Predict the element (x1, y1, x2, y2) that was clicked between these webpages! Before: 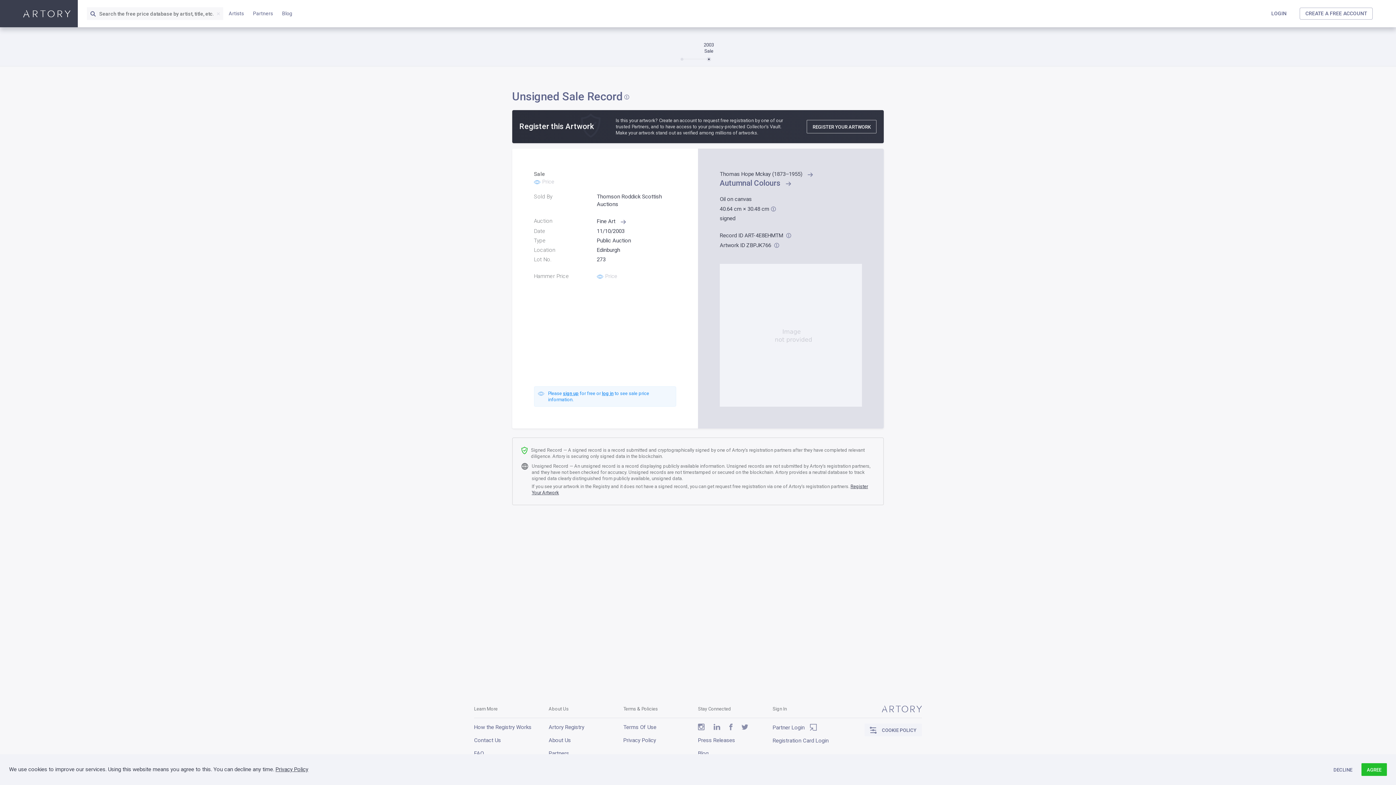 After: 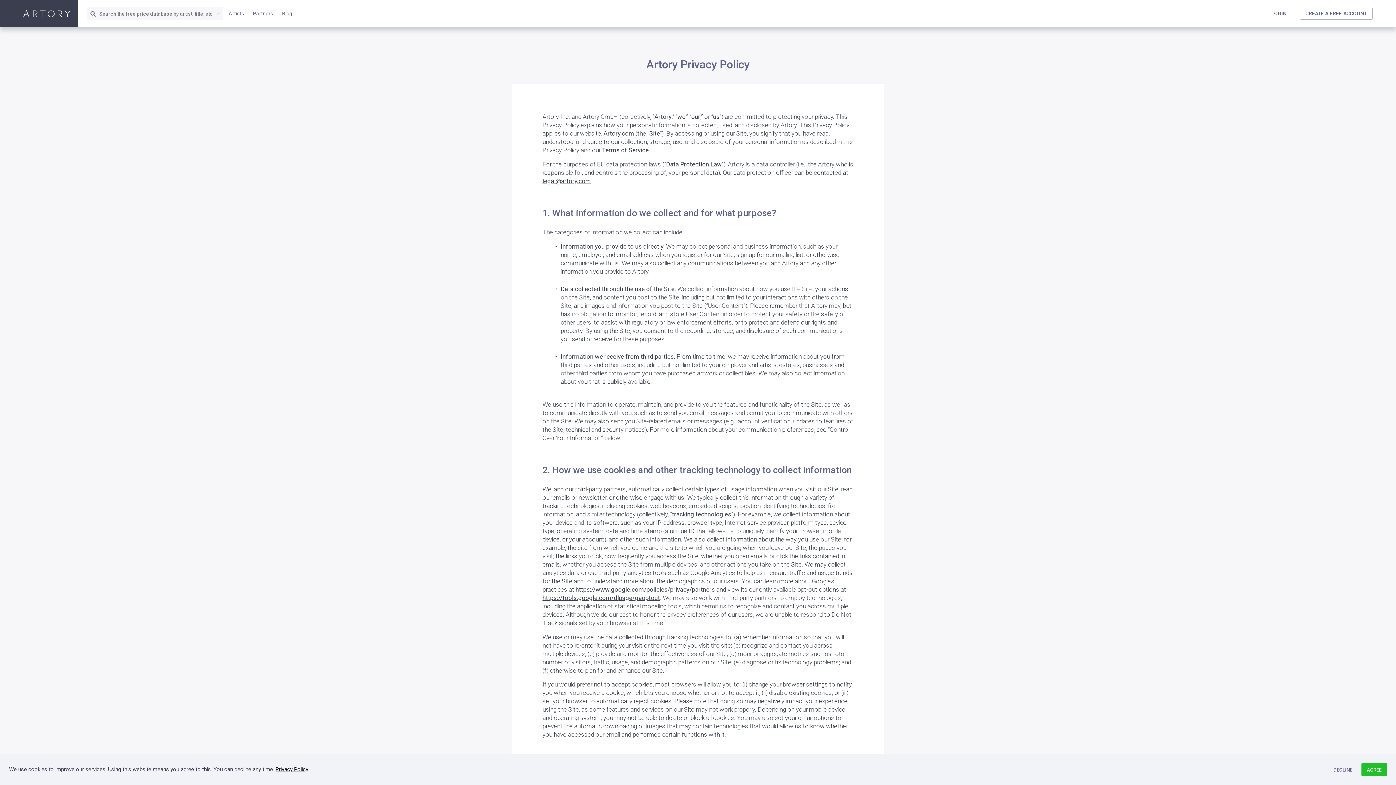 Action: bbox: (275, 766, 308, 773) label: Privacy Policy